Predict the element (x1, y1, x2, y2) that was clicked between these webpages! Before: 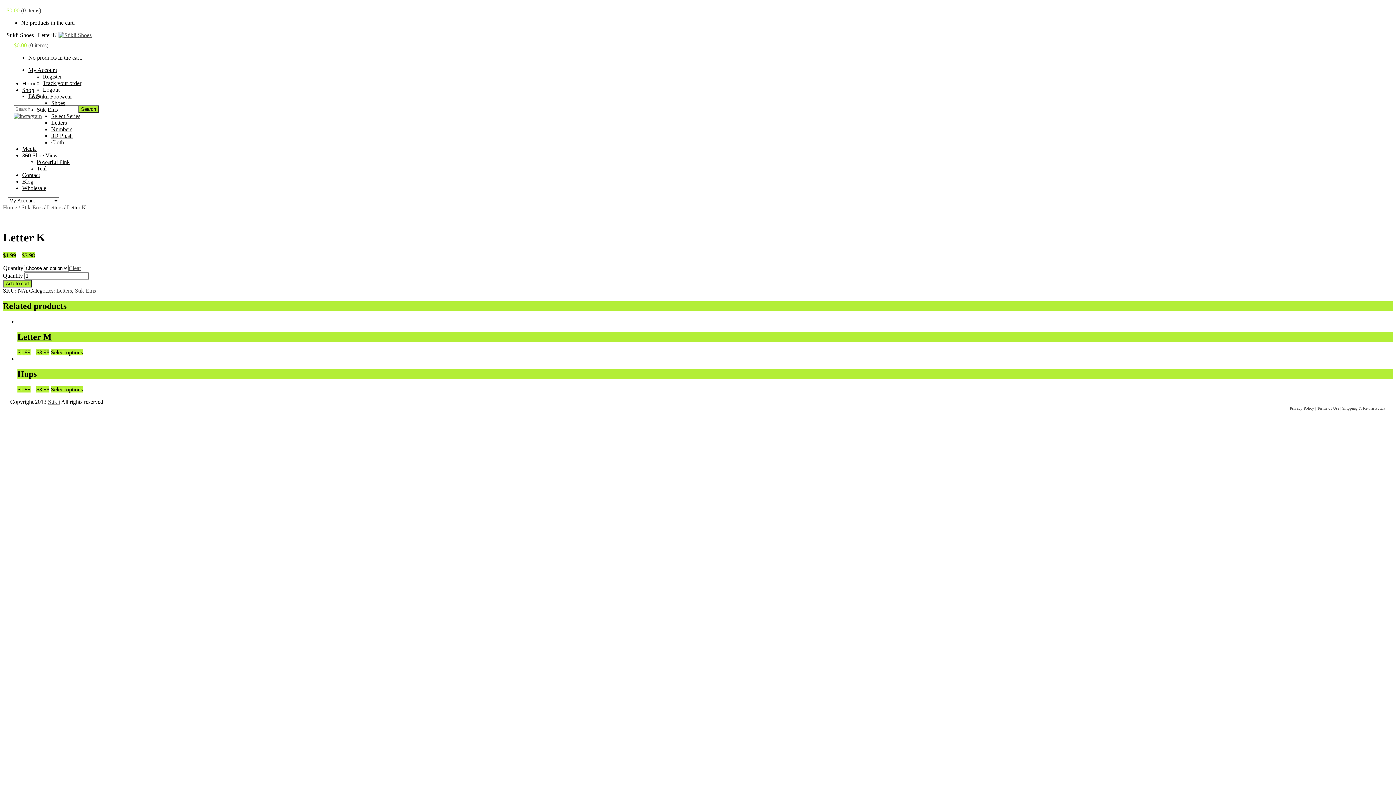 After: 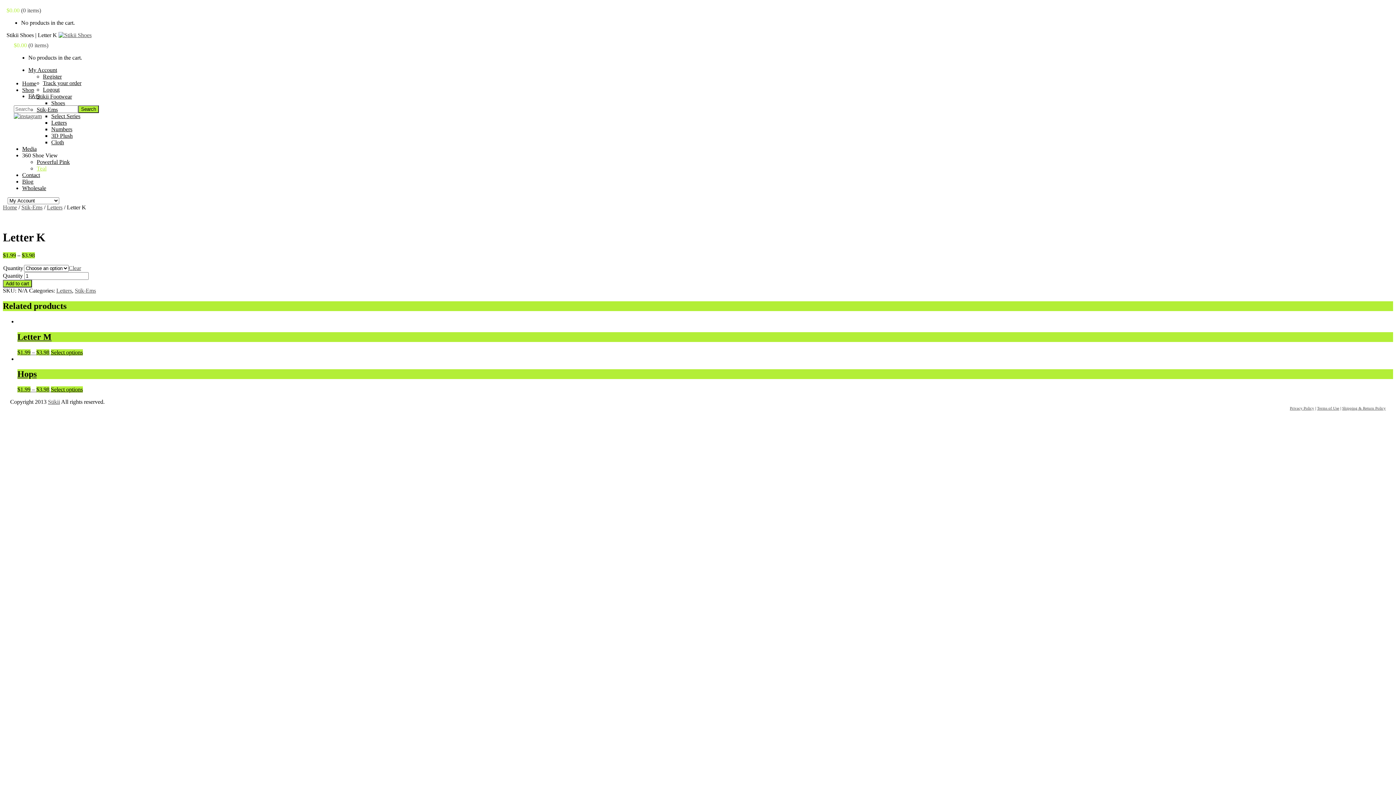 Action: label: Teal bbox: (36, 165, 46, 171)